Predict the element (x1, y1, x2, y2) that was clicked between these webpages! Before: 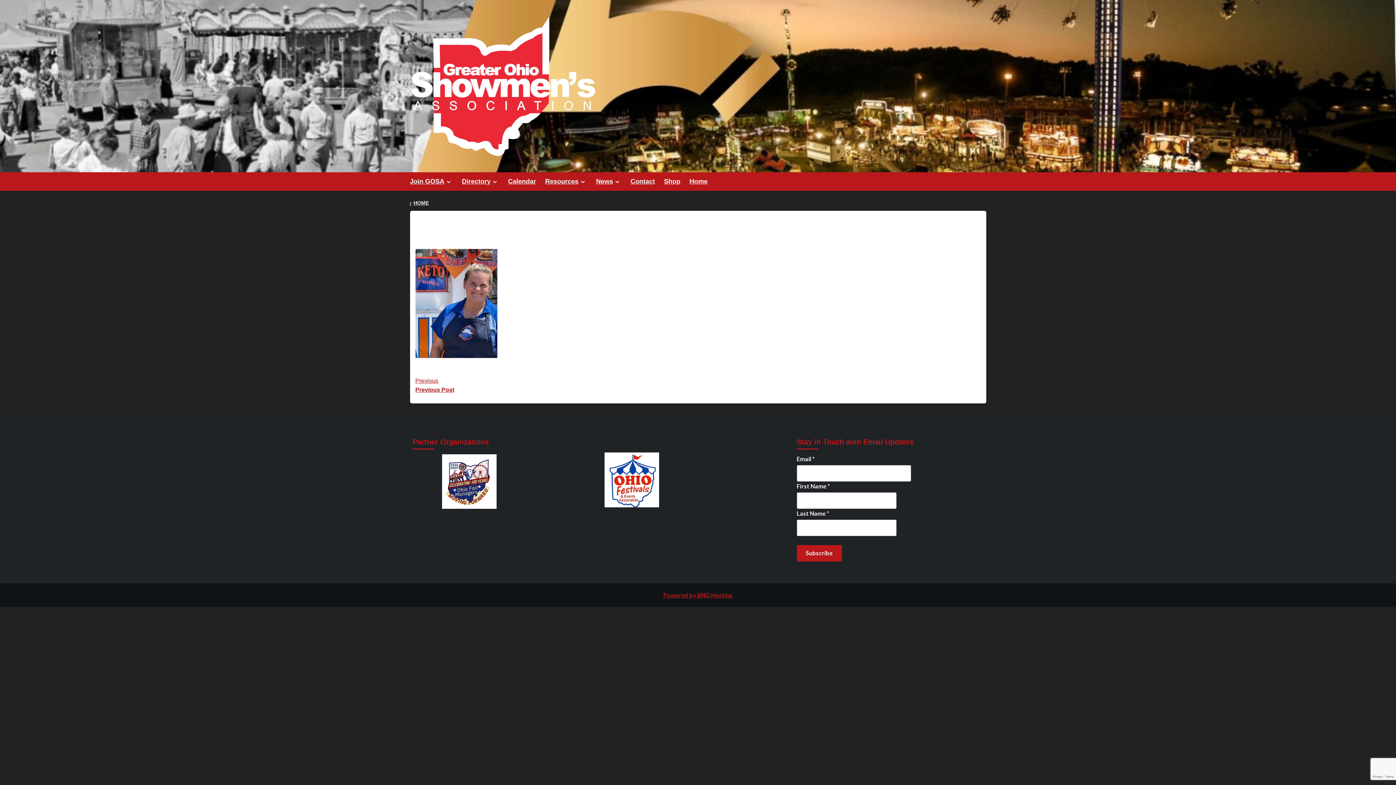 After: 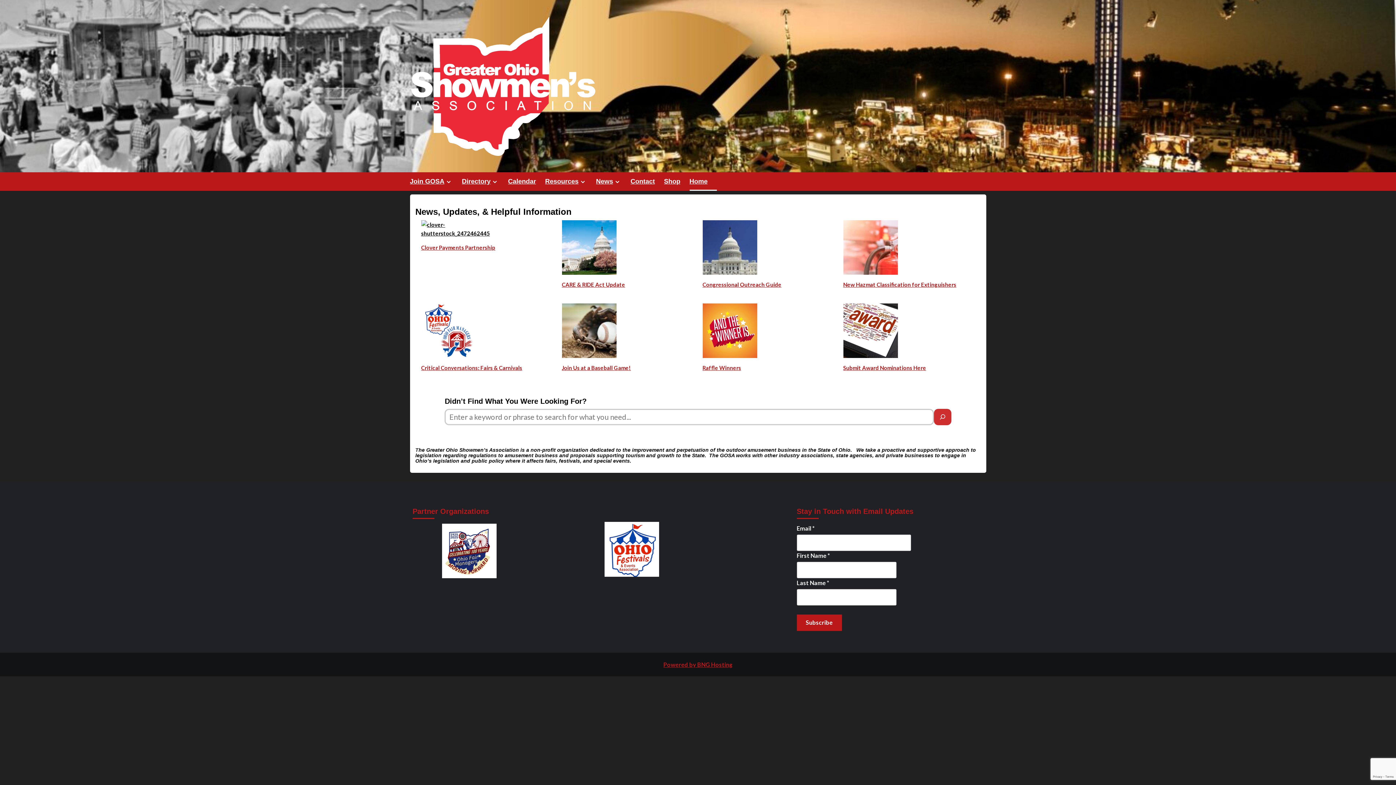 Action: label: HOME bbox: (410, 199, 430, 205)